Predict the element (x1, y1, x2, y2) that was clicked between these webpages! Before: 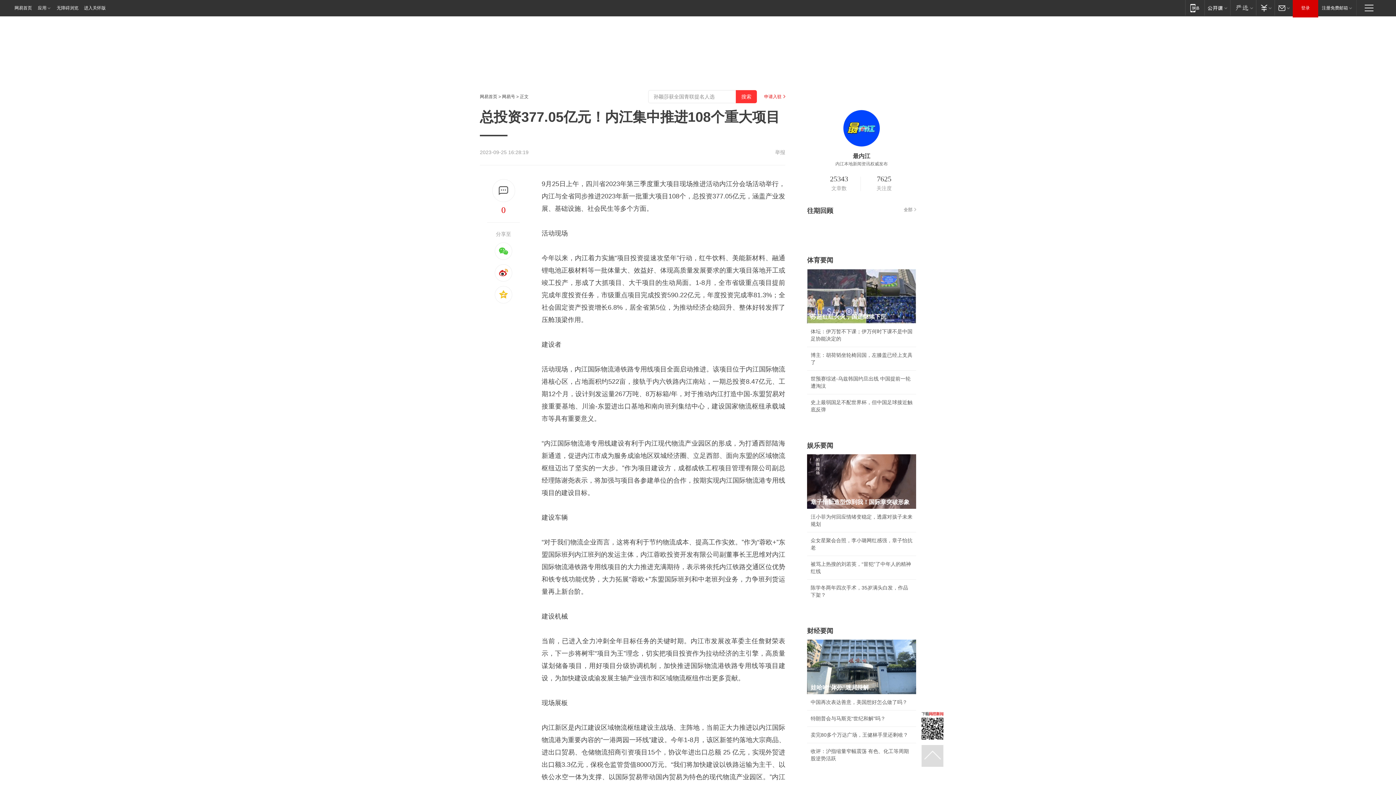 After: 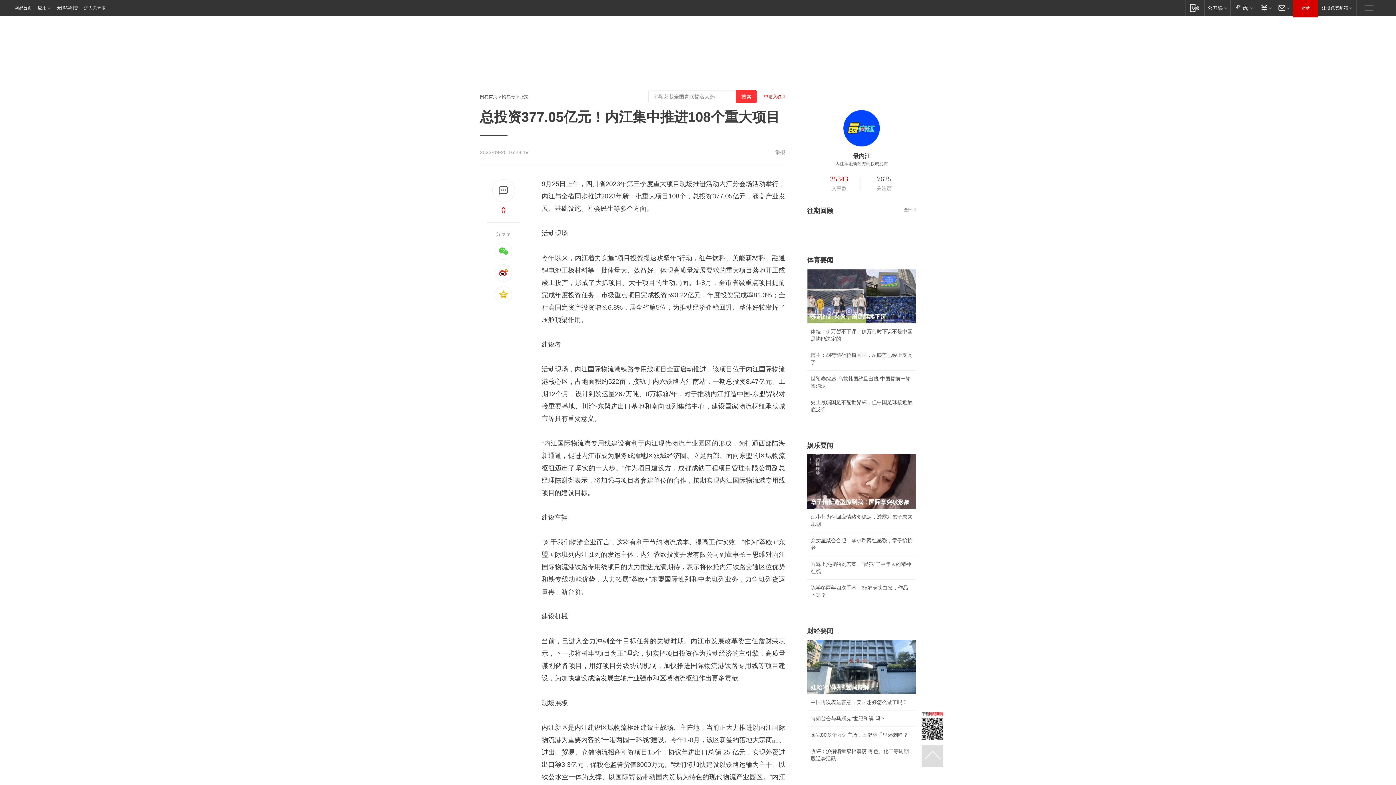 Action: bbox: (817, 174, 861, 184) label: 25343